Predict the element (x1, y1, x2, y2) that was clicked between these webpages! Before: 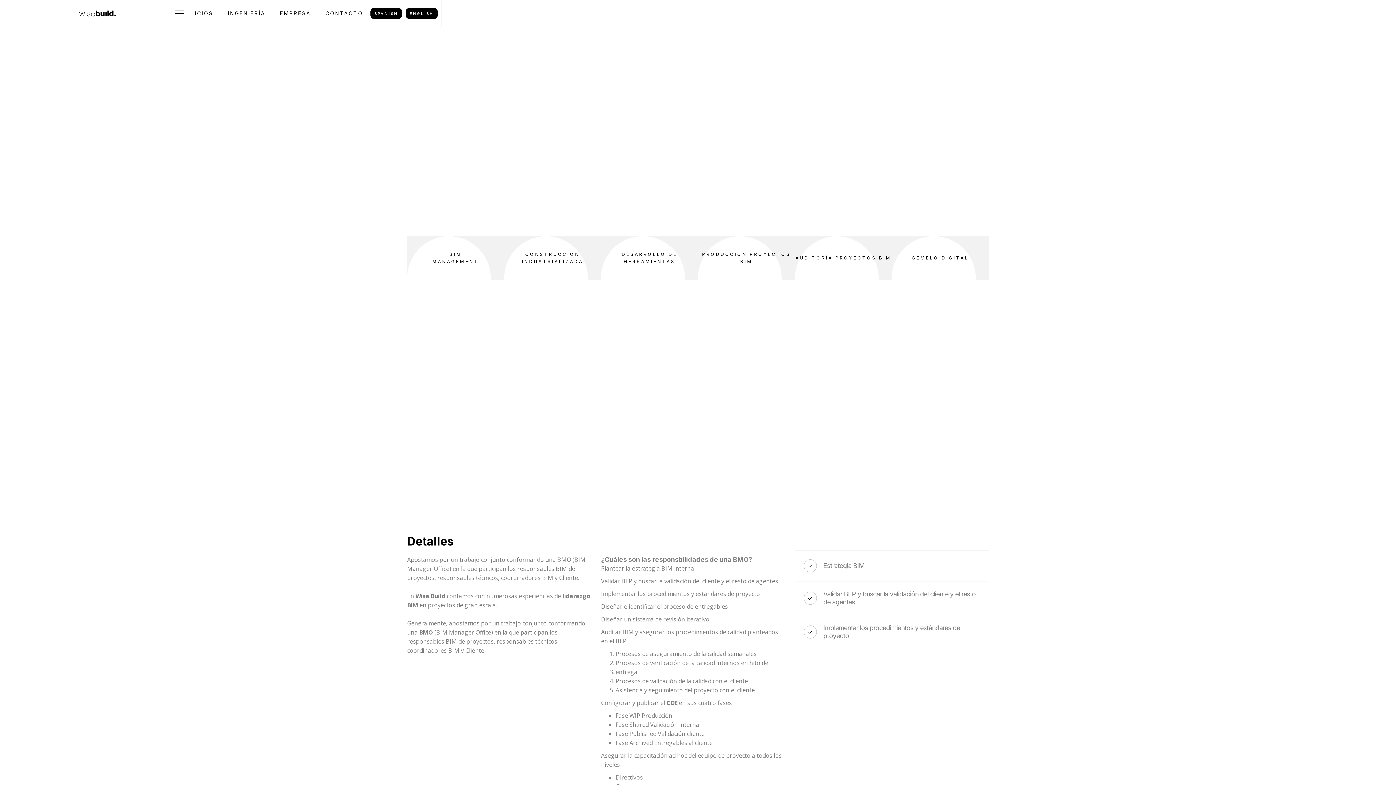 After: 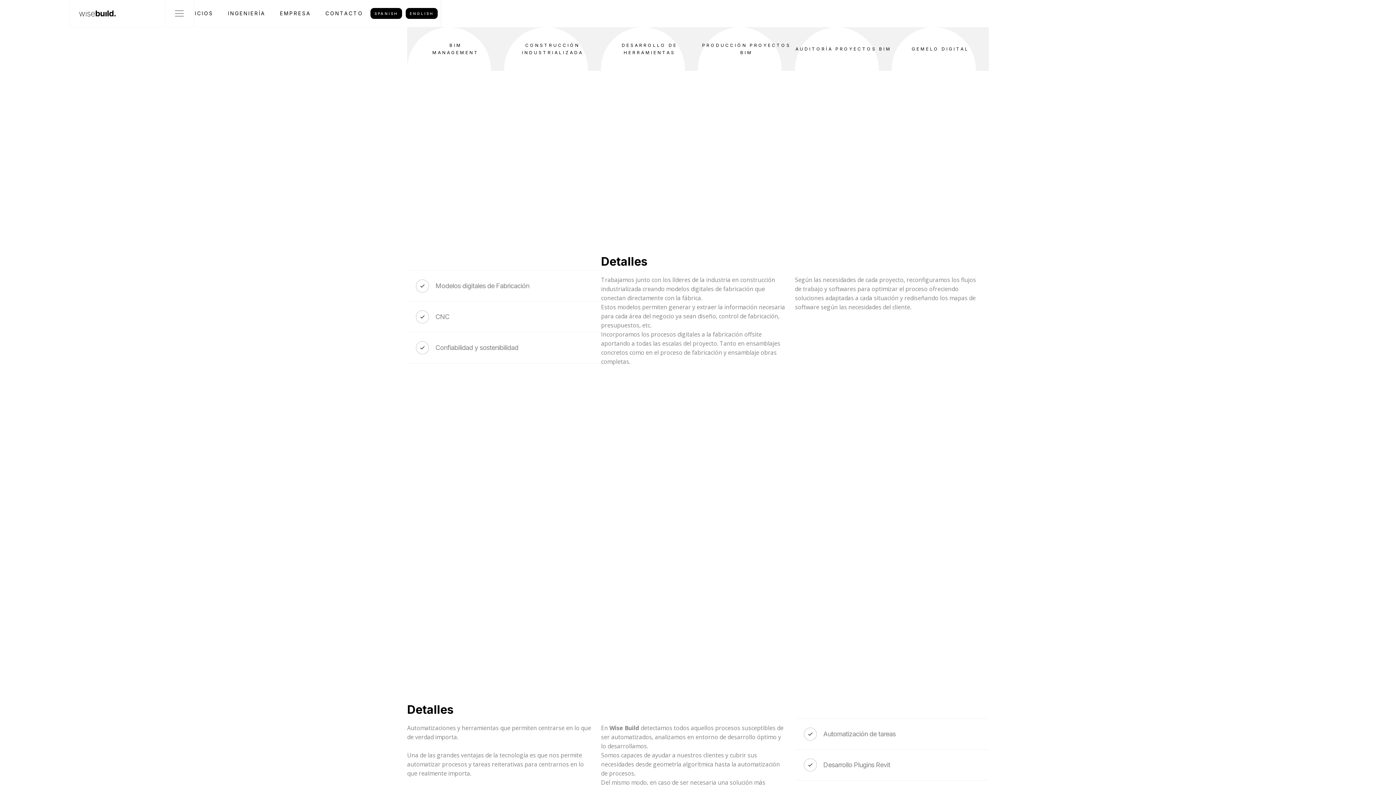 Action: bbox: (504, 236, 601, 280) label: CONSTRUCCIÓN INDUSTRIALIZADA